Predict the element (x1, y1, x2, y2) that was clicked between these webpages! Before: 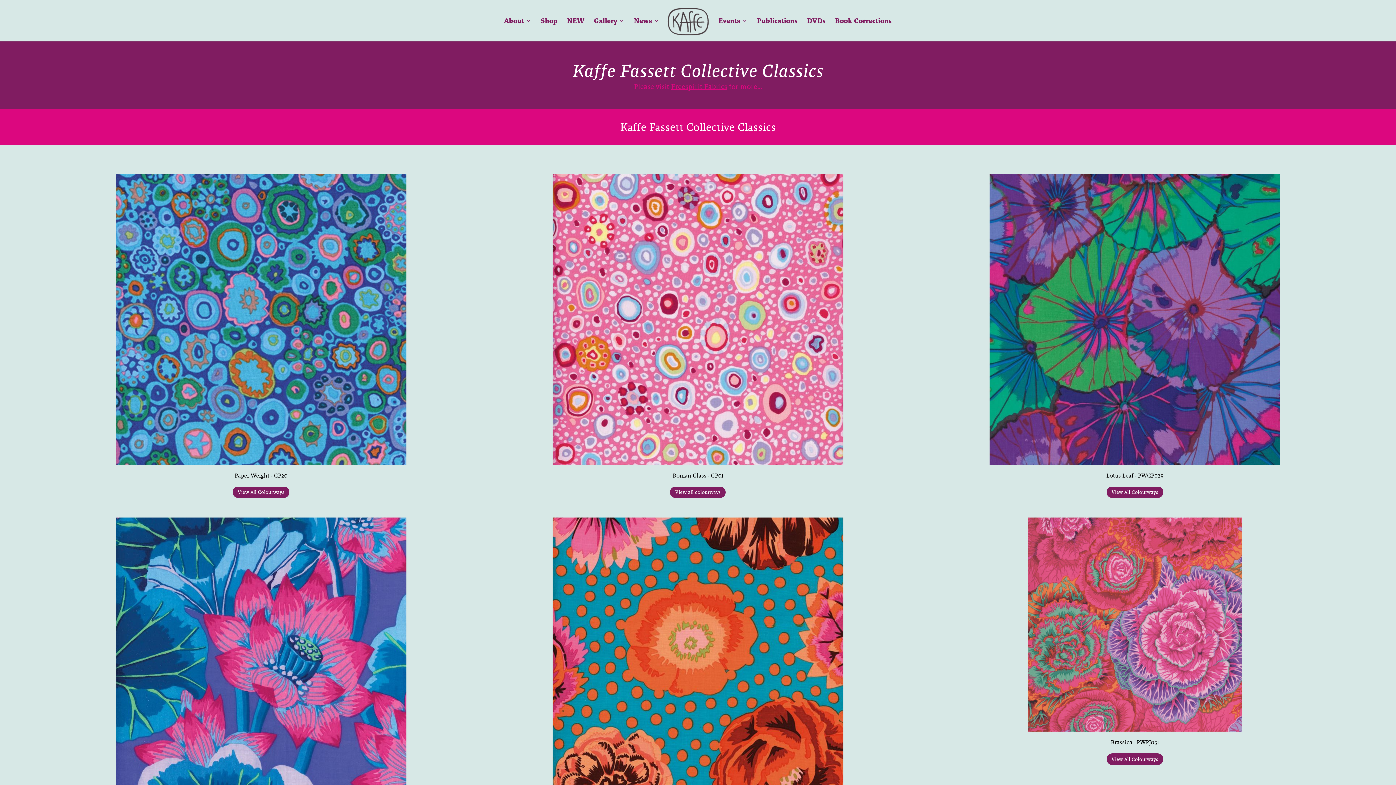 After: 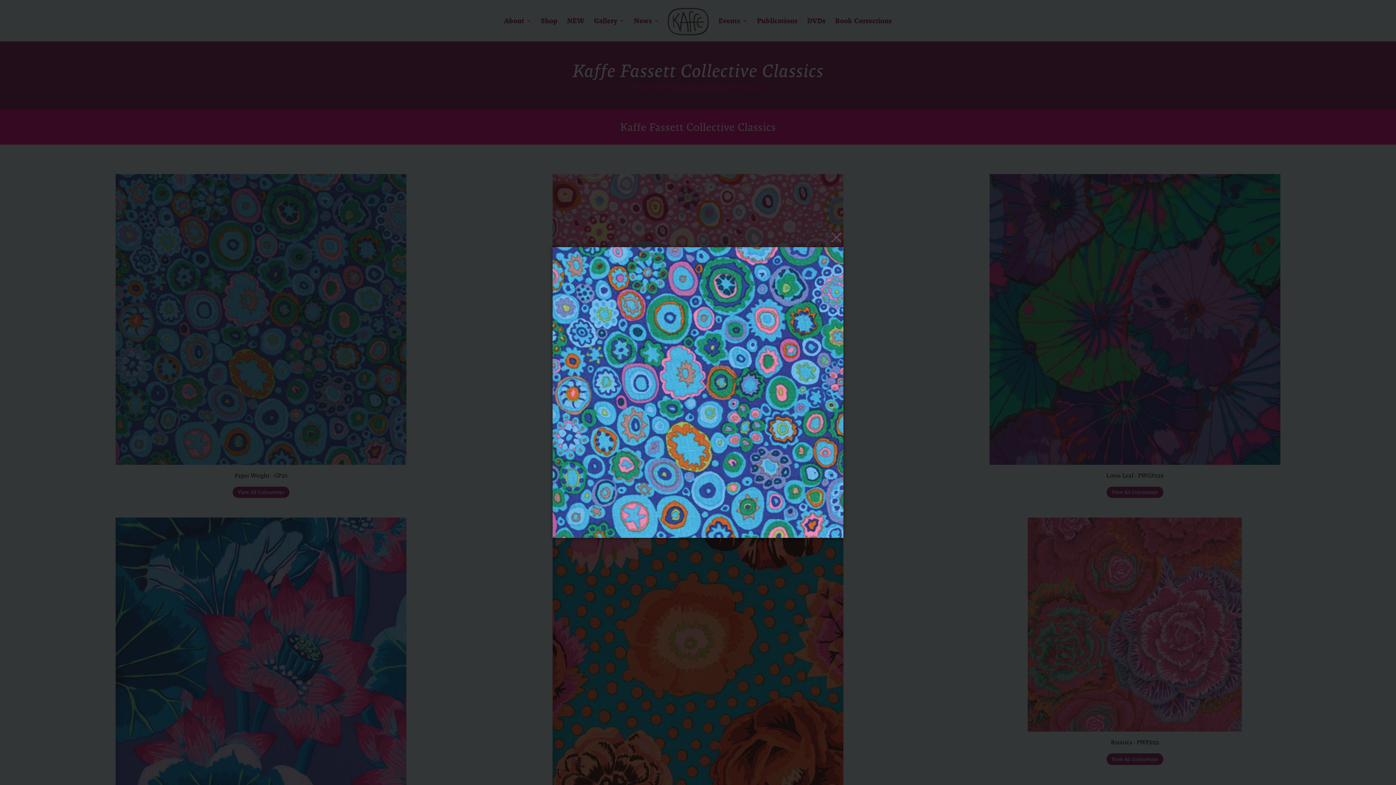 Action: bbox: (115, 459, 406, 466)